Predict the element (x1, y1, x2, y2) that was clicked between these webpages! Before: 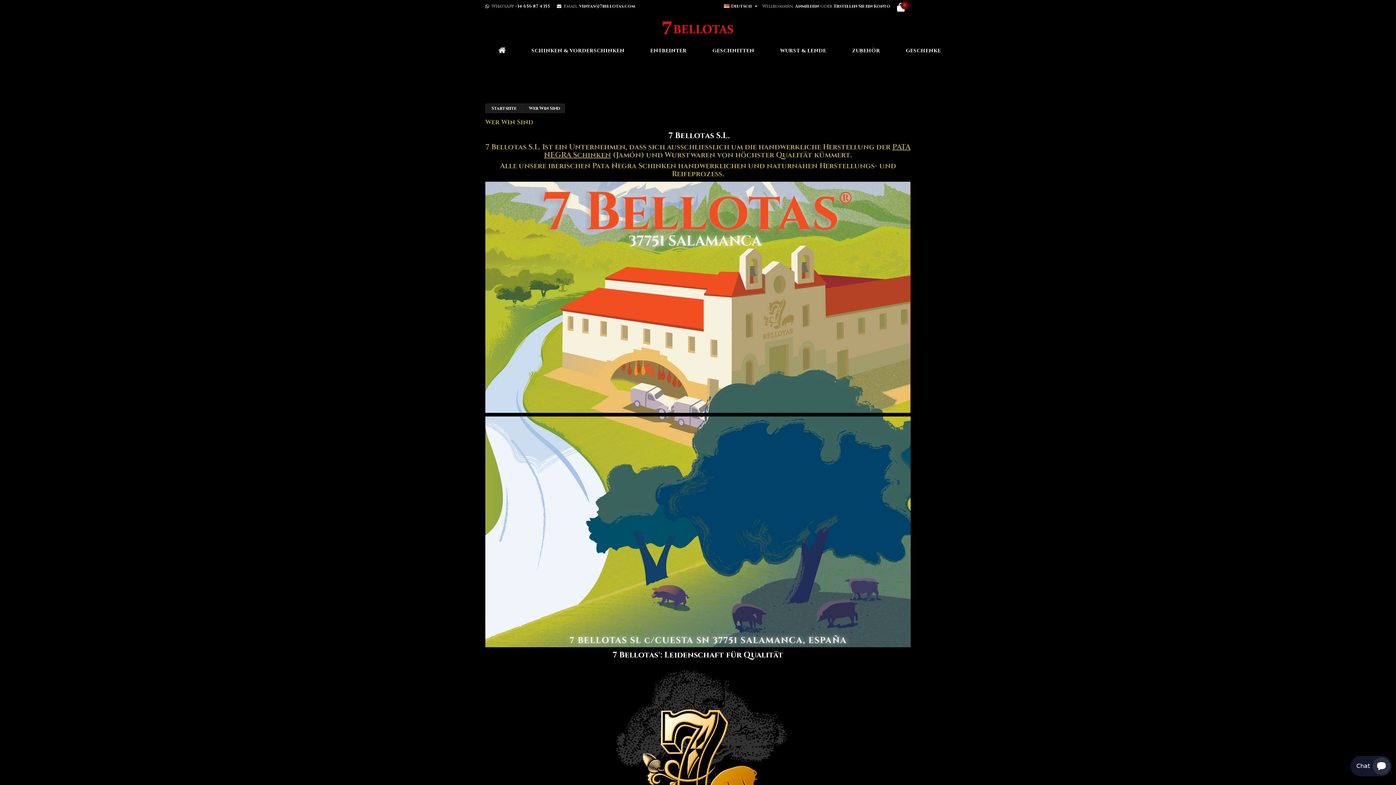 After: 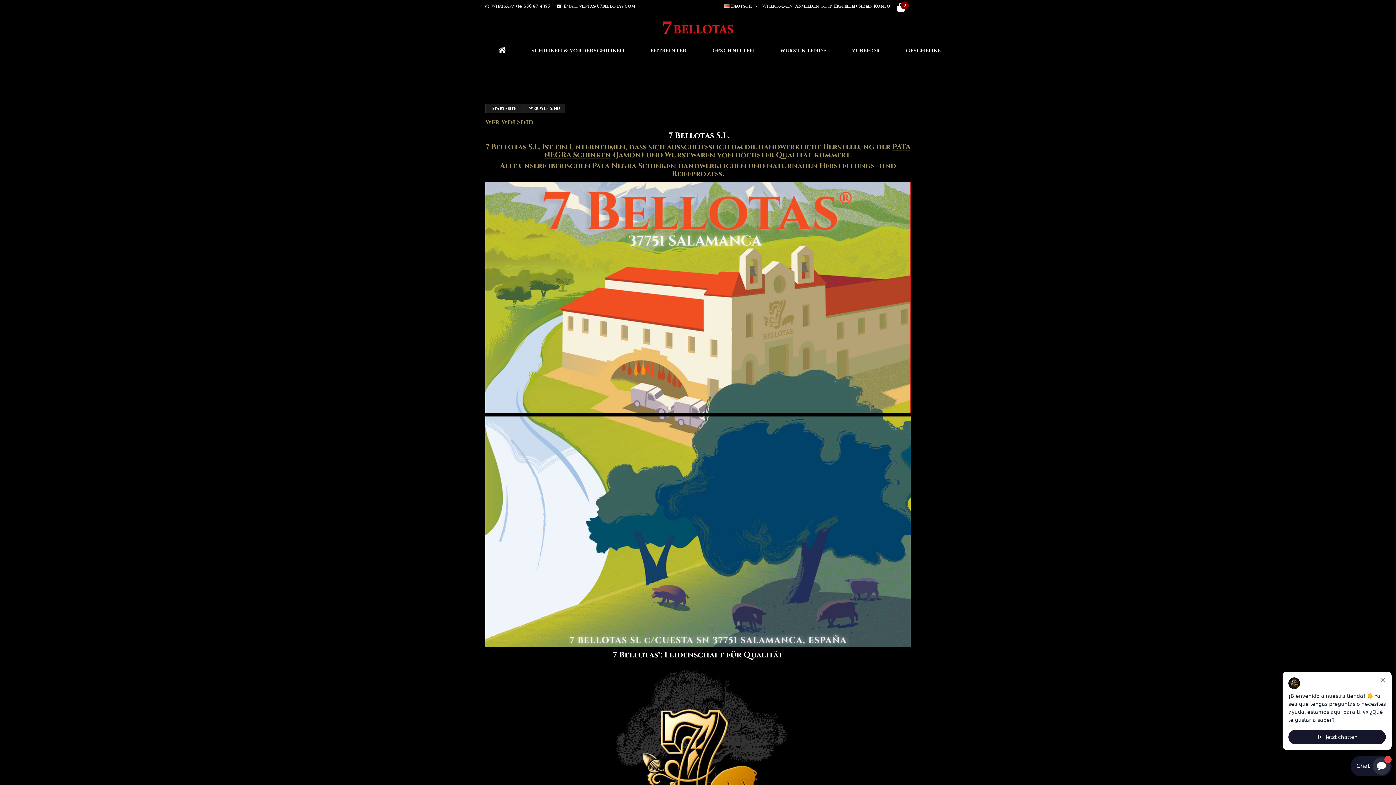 Action: bbox: (521, 104, 564, 112) label: Wer Win Sind